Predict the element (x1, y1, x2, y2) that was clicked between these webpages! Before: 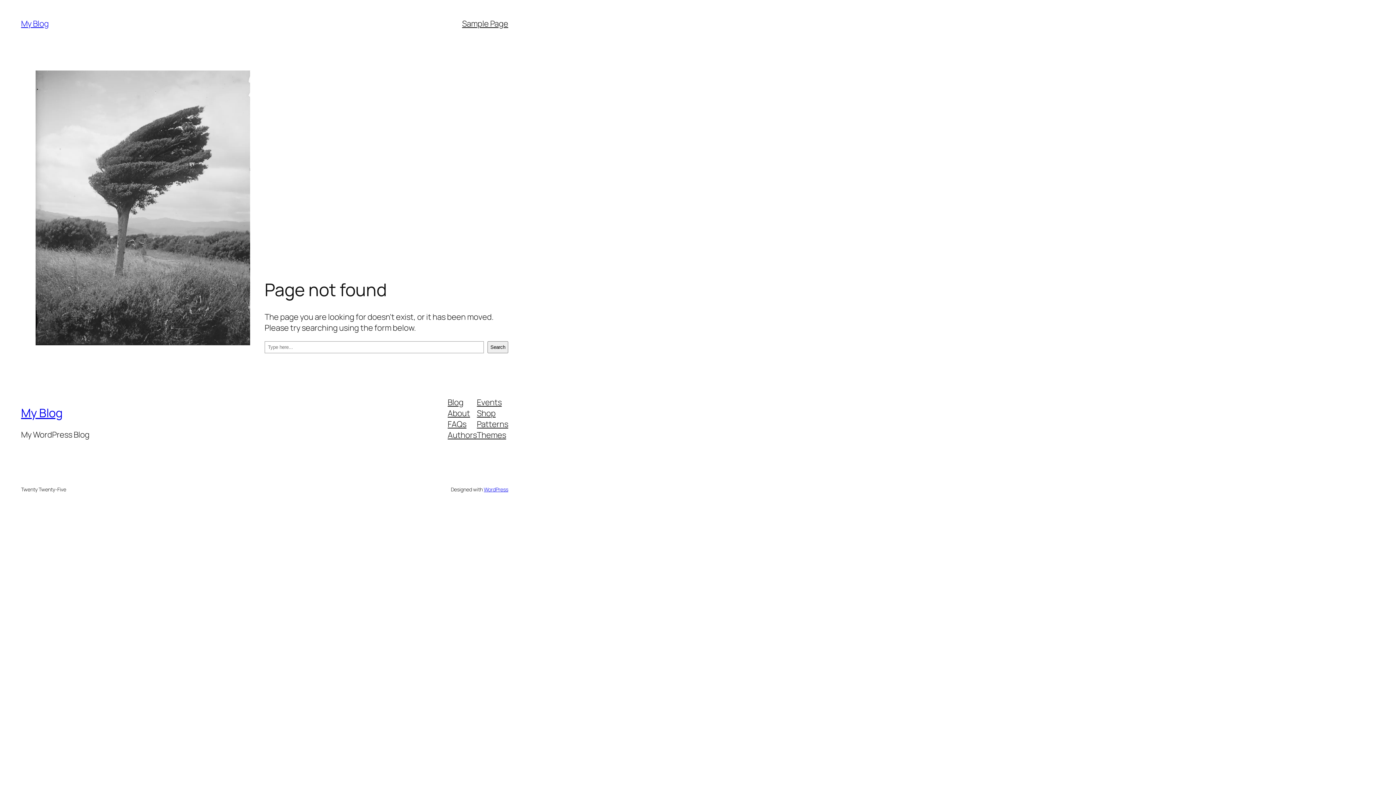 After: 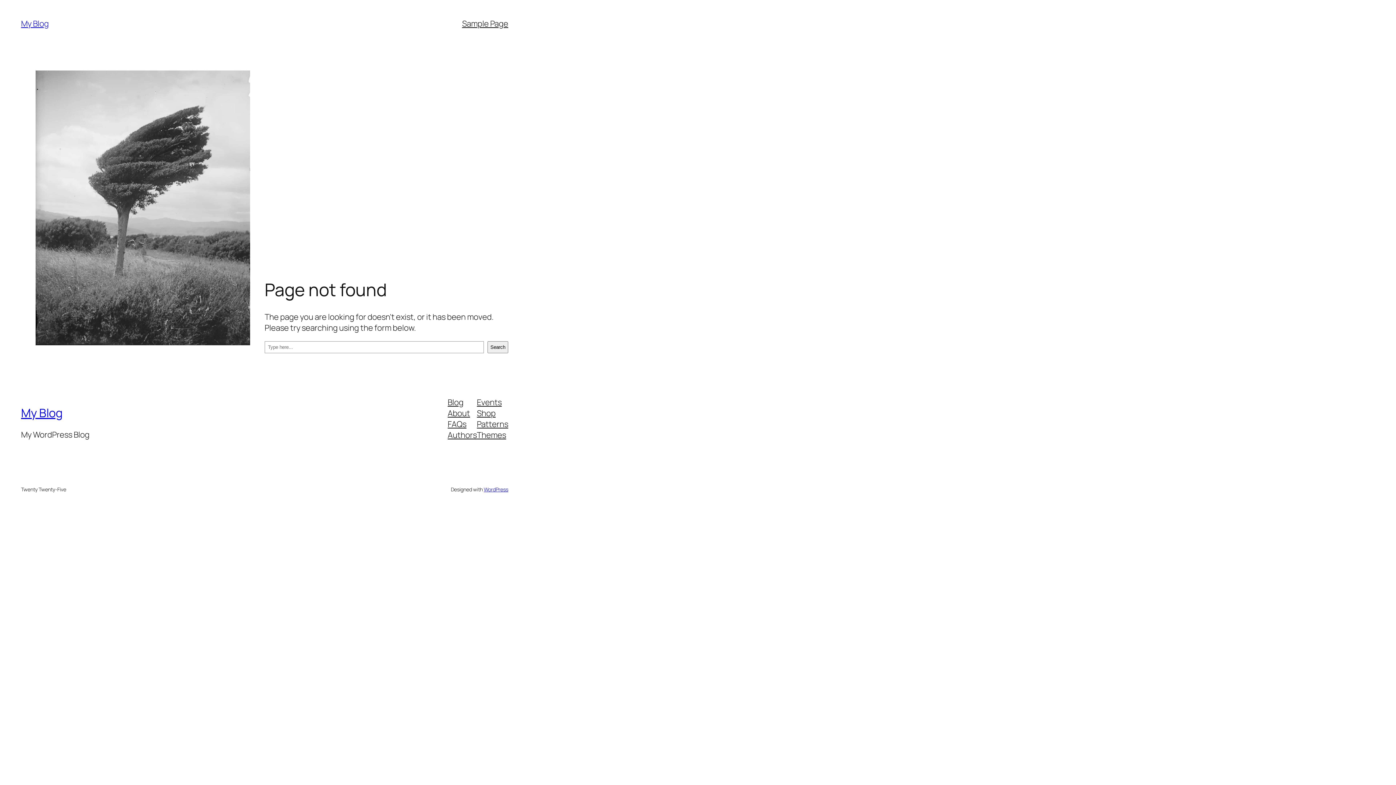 Action: label: Patterns bbox: (477, 418, 508, 429)